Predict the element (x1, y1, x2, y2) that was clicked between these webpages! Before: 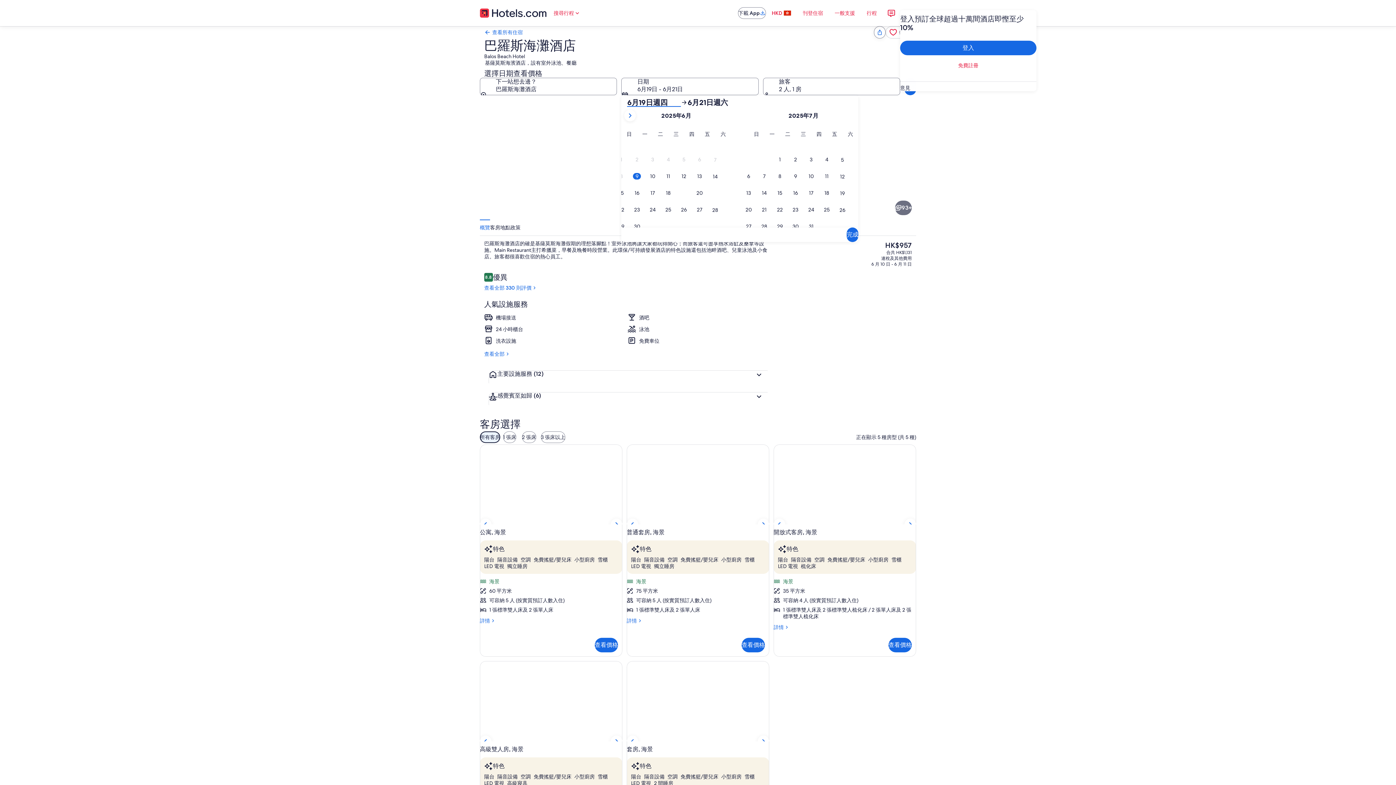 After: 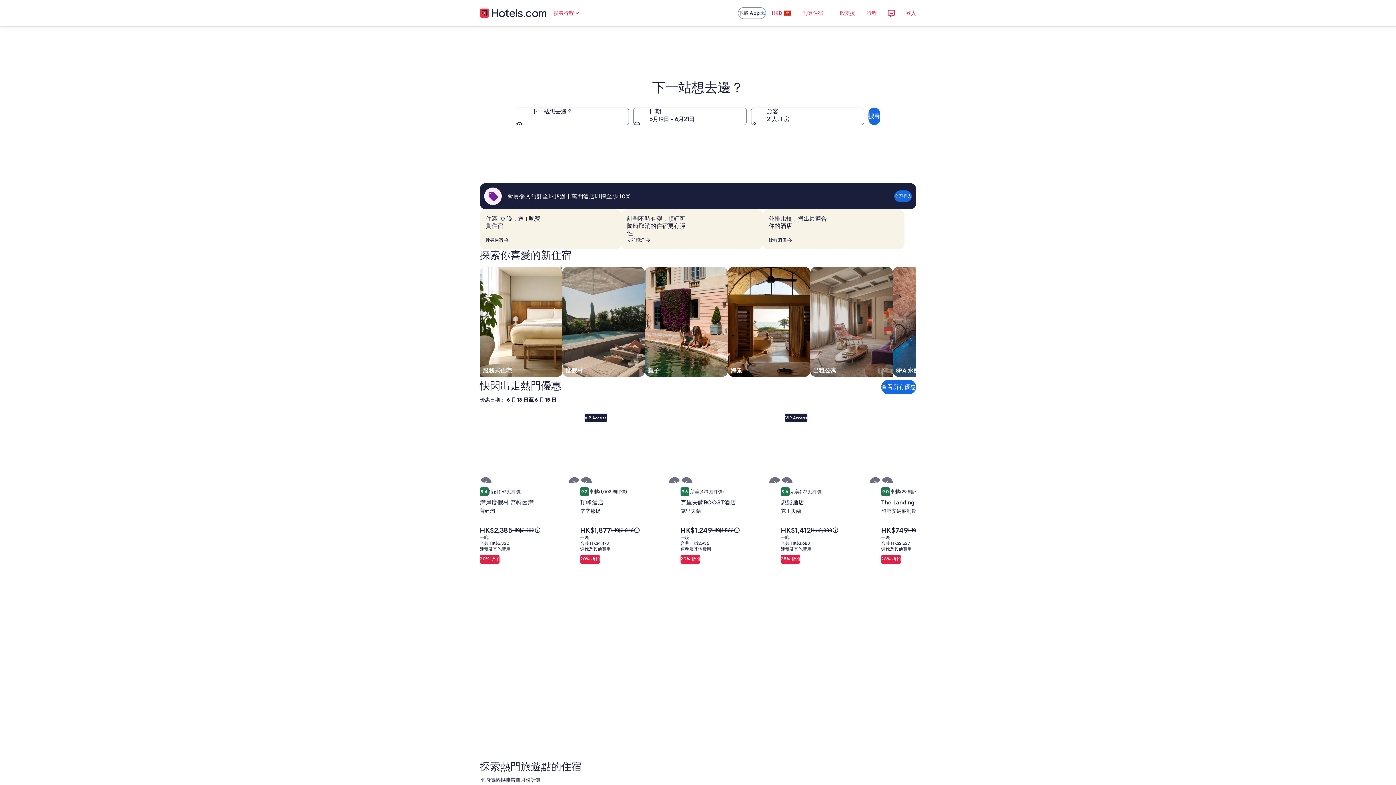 Action: bbox: (480, 7, 546, 18)